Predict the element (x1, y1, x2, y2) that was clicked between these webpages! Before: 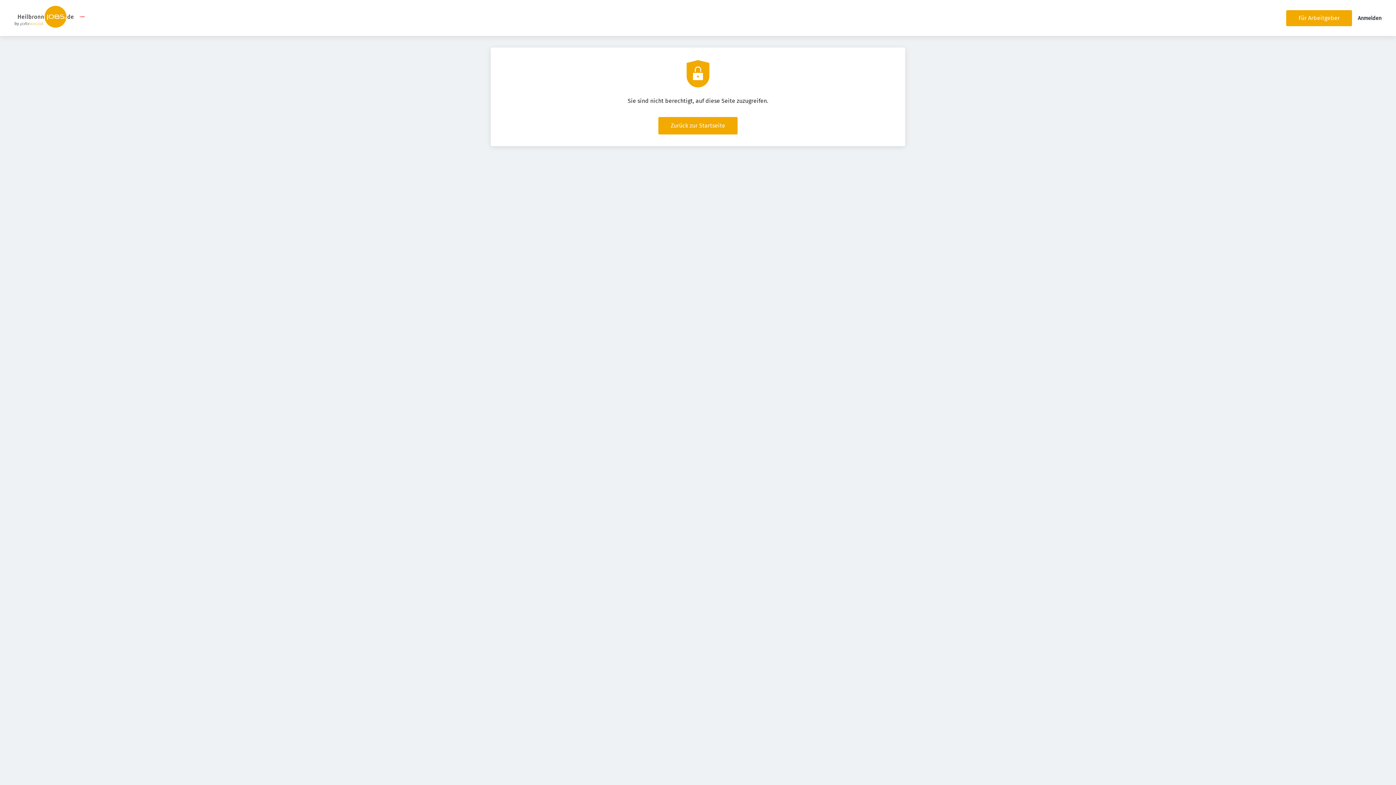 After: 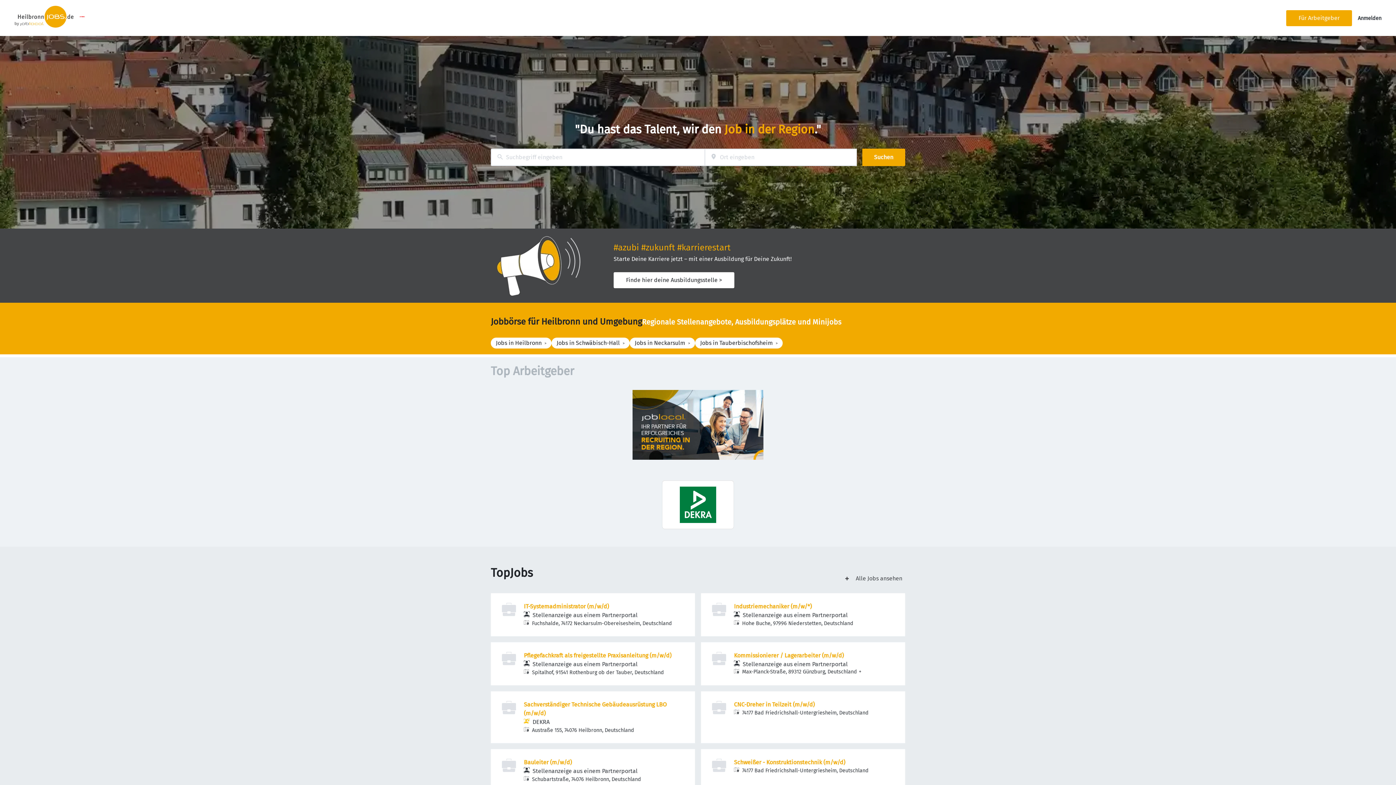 Action: bbox: (658, 117, 737, 134) label: Zurück zur Startseite